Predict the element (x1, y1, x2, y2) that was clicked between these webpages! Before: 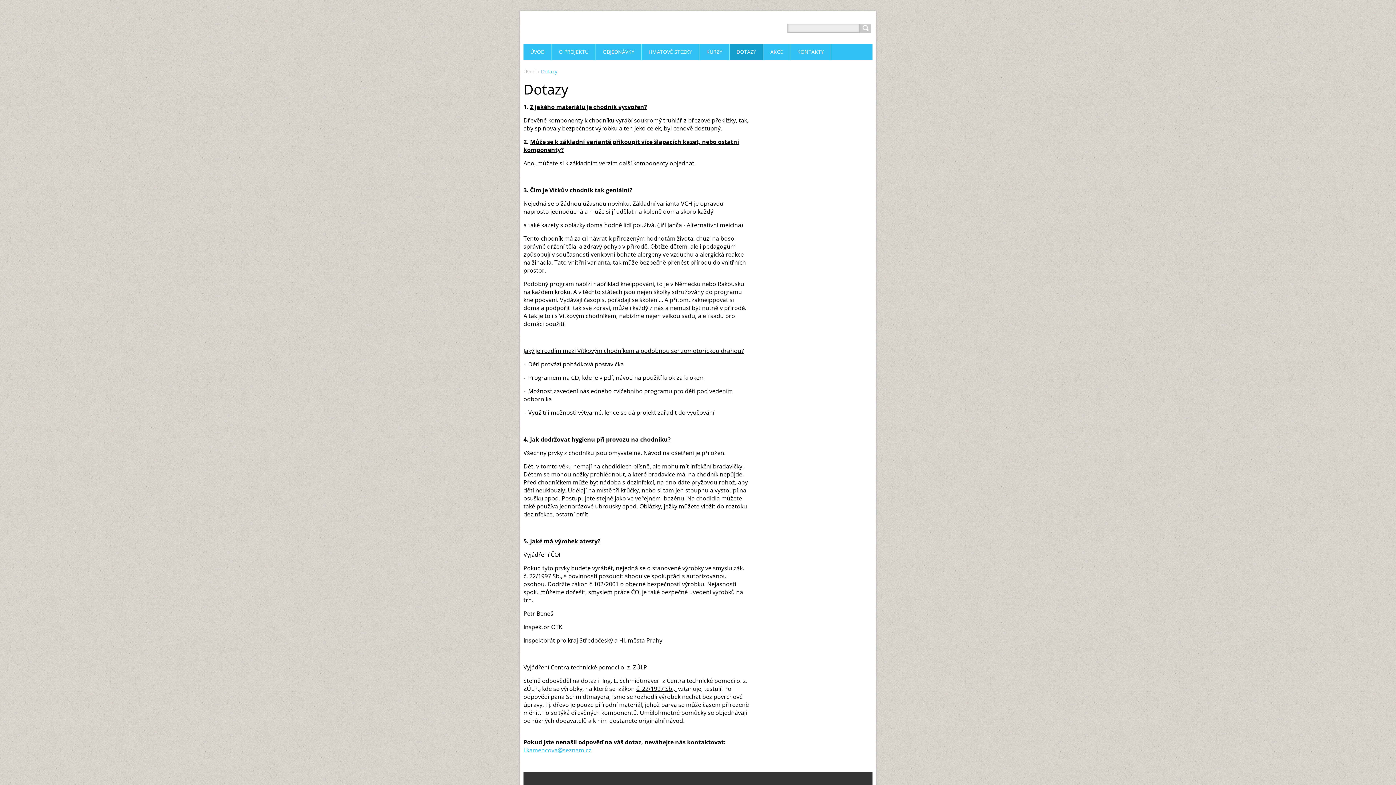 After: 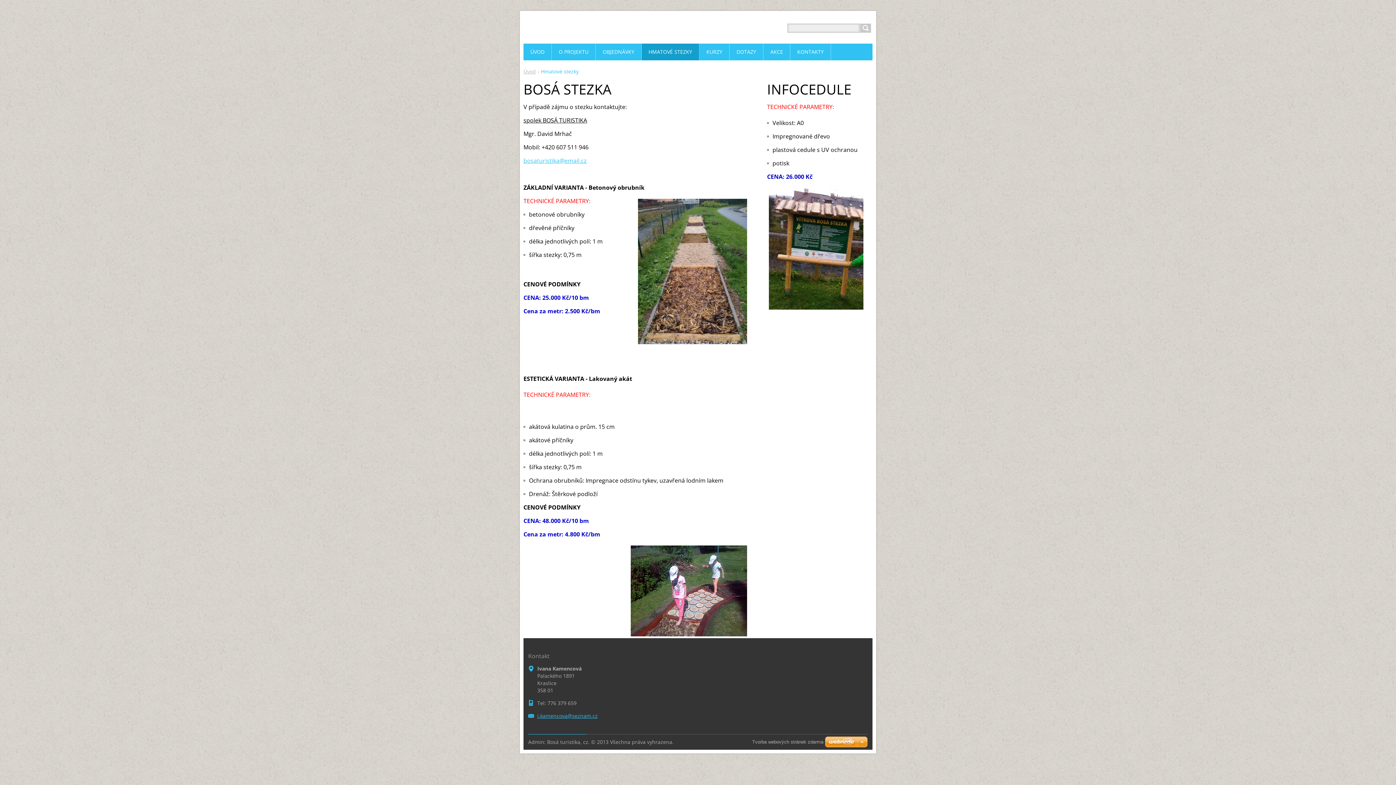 Action: bbox: (641, 43, 699, 60) label: HMATOVÉ STEZKY